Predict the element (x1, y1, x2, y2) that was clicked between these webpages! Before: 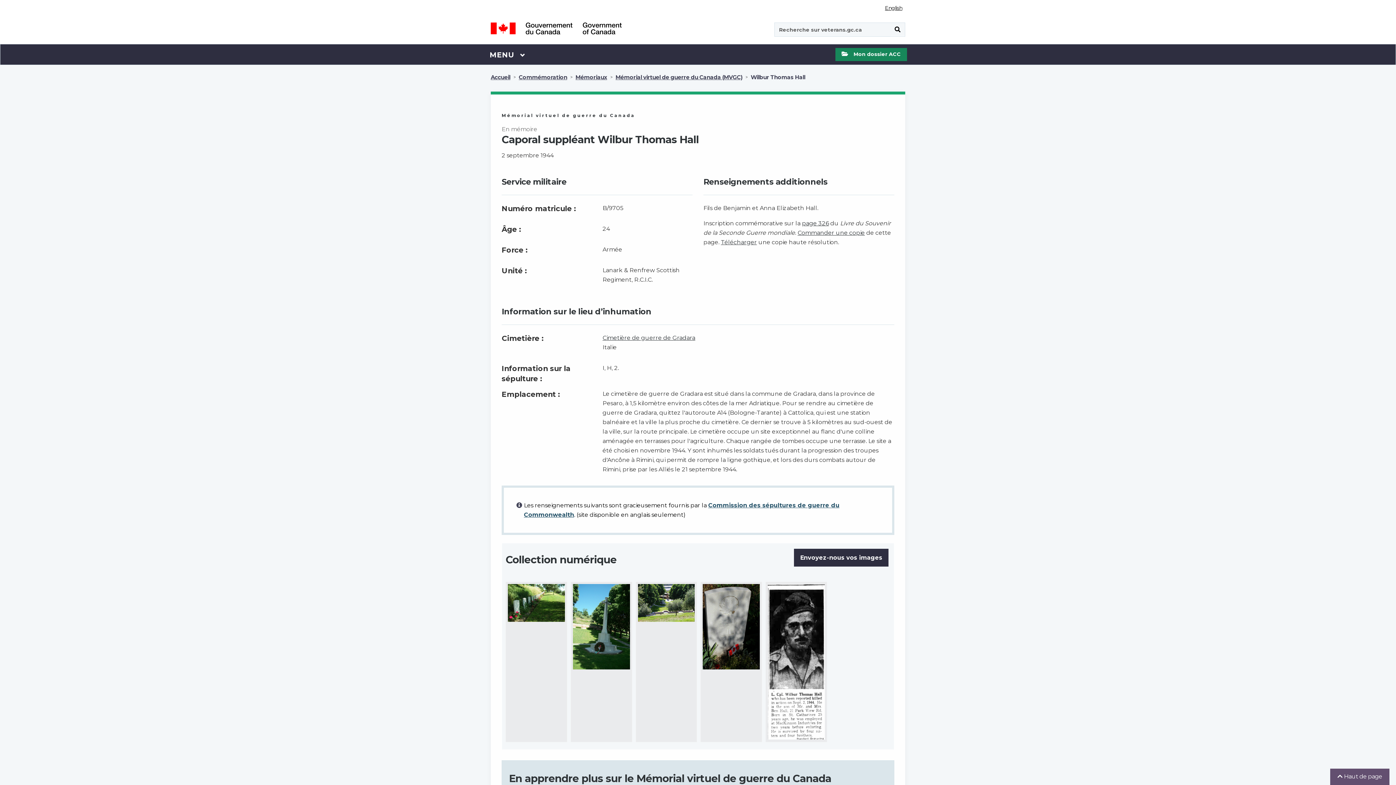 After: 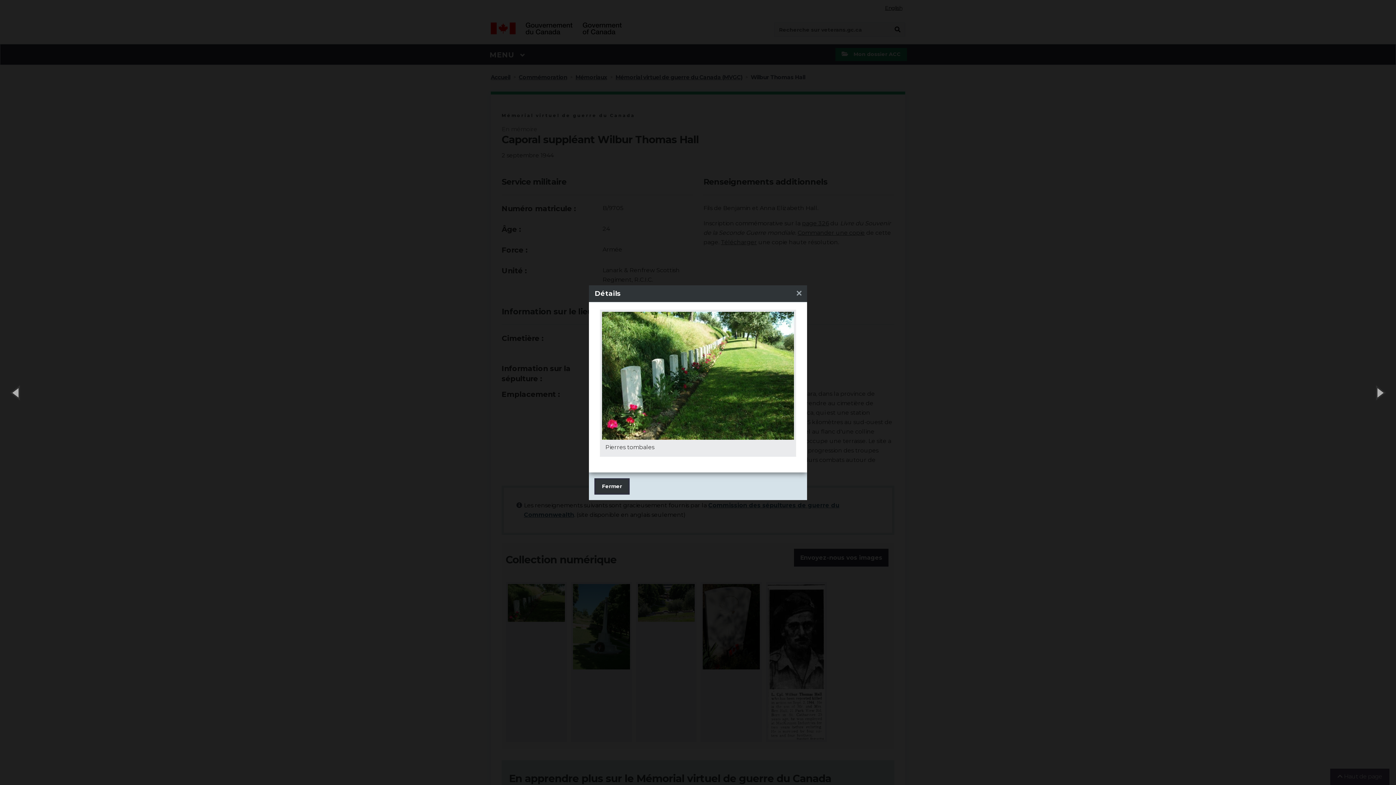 Action: bbox: (505, 582, 567, 742)